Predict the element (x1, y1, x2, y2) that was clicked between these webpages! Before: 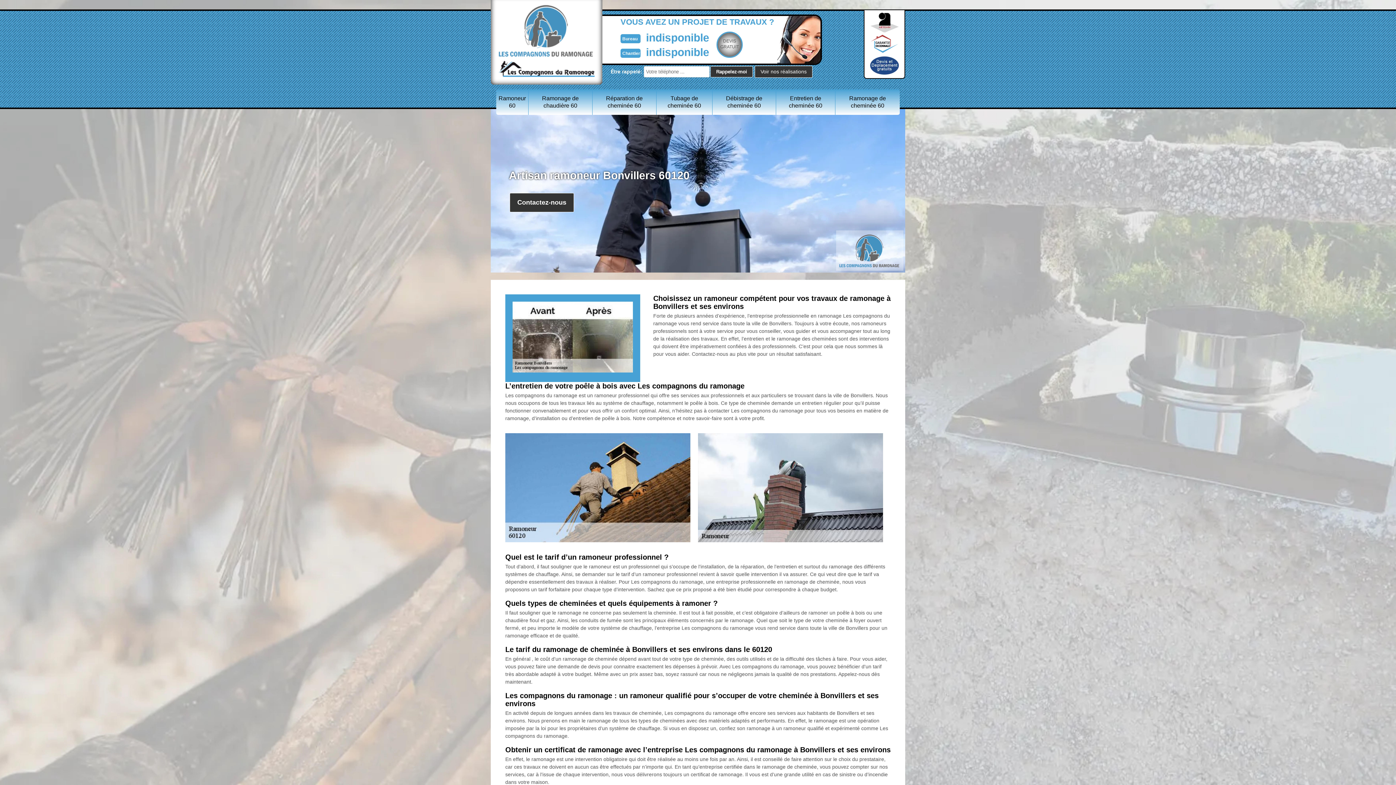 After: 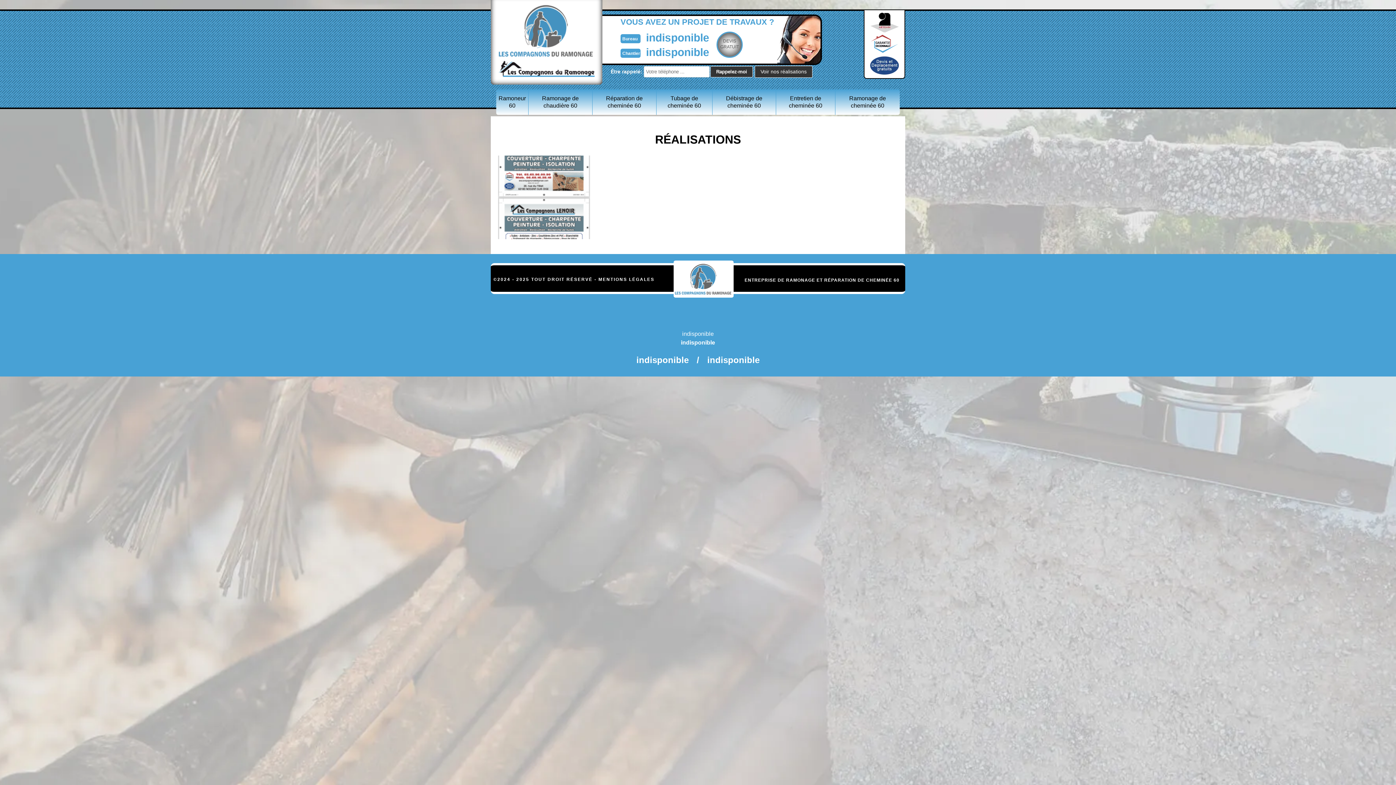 Action: label: Voir nos réalisations bbox: (754, 65, 812, 77)